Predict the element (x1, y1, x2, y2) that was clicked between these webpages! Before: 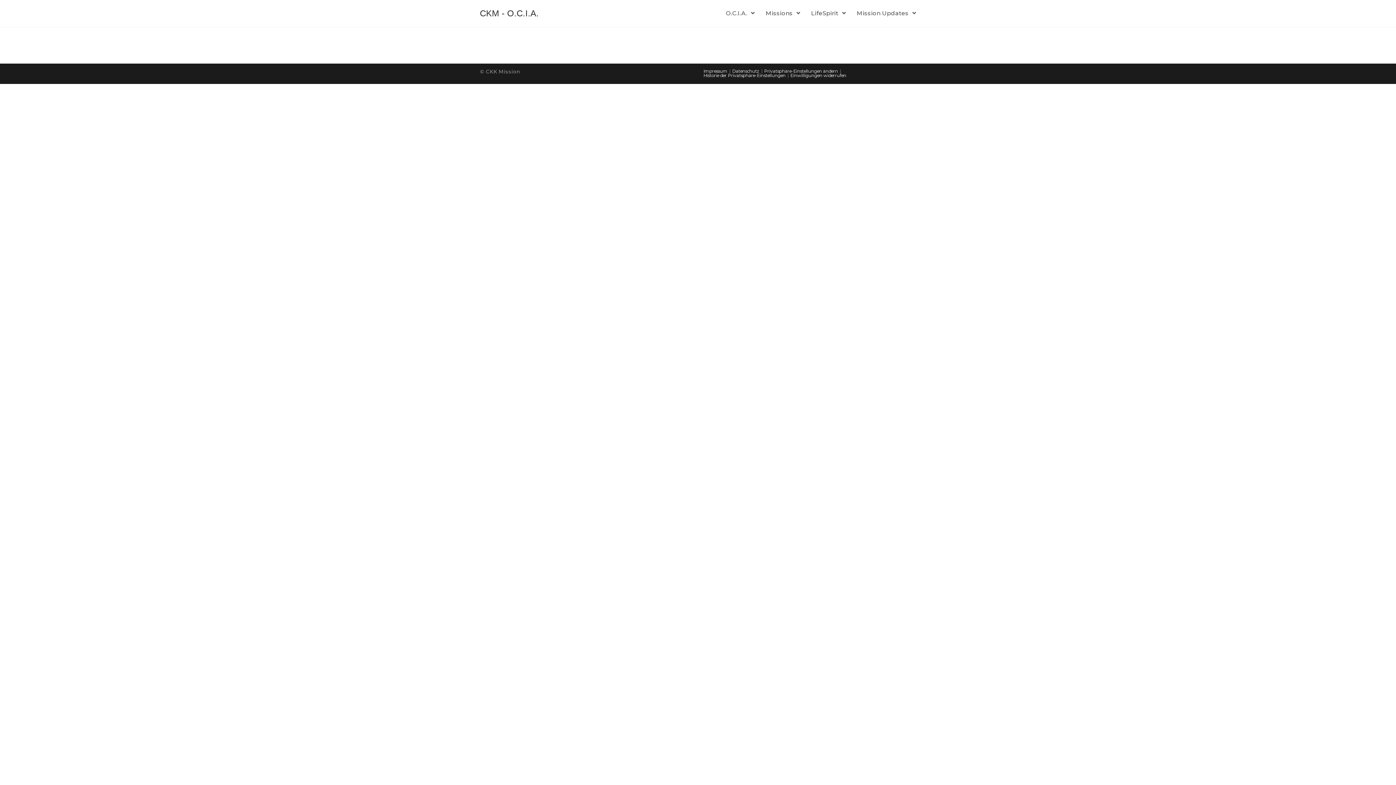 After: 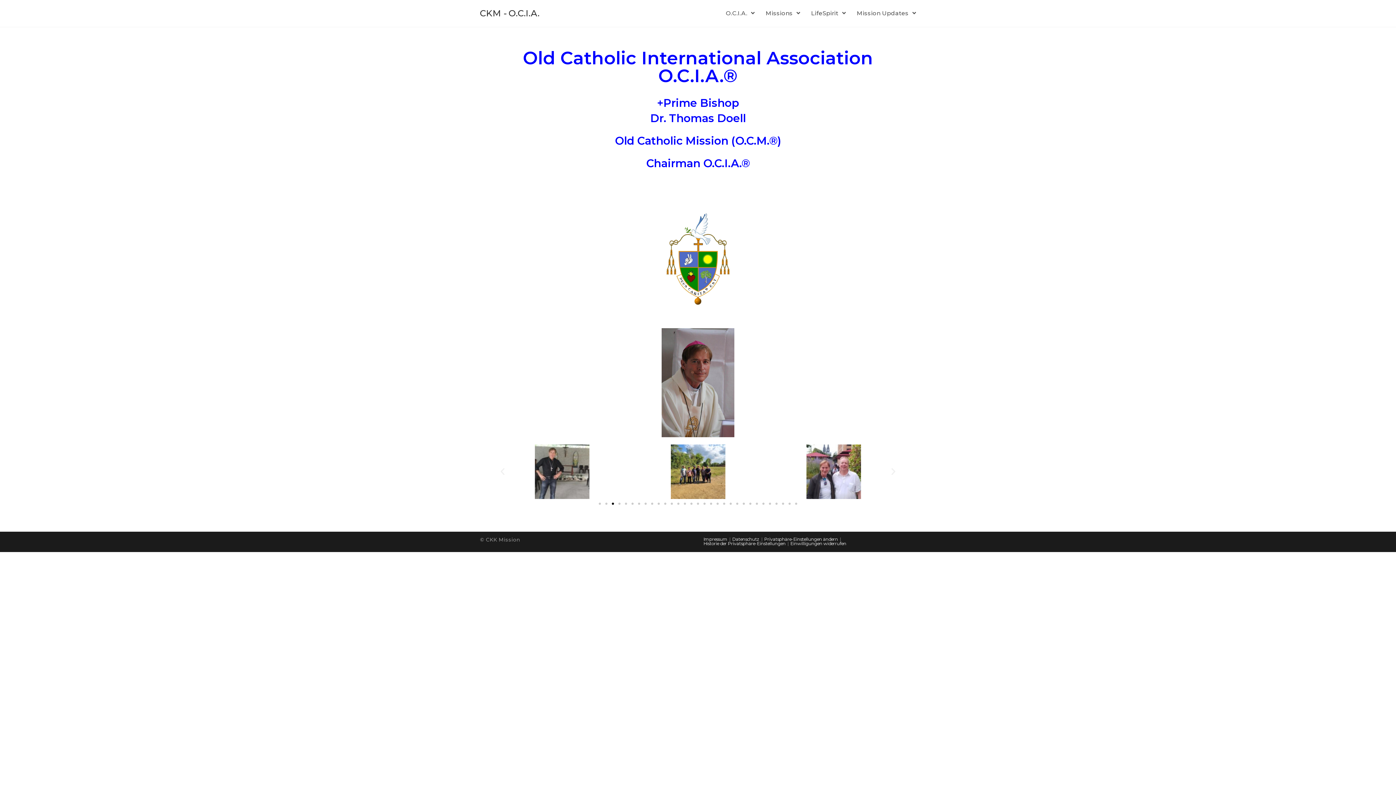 Action: label: Missions  bbox: (760, 0, 805, 26)